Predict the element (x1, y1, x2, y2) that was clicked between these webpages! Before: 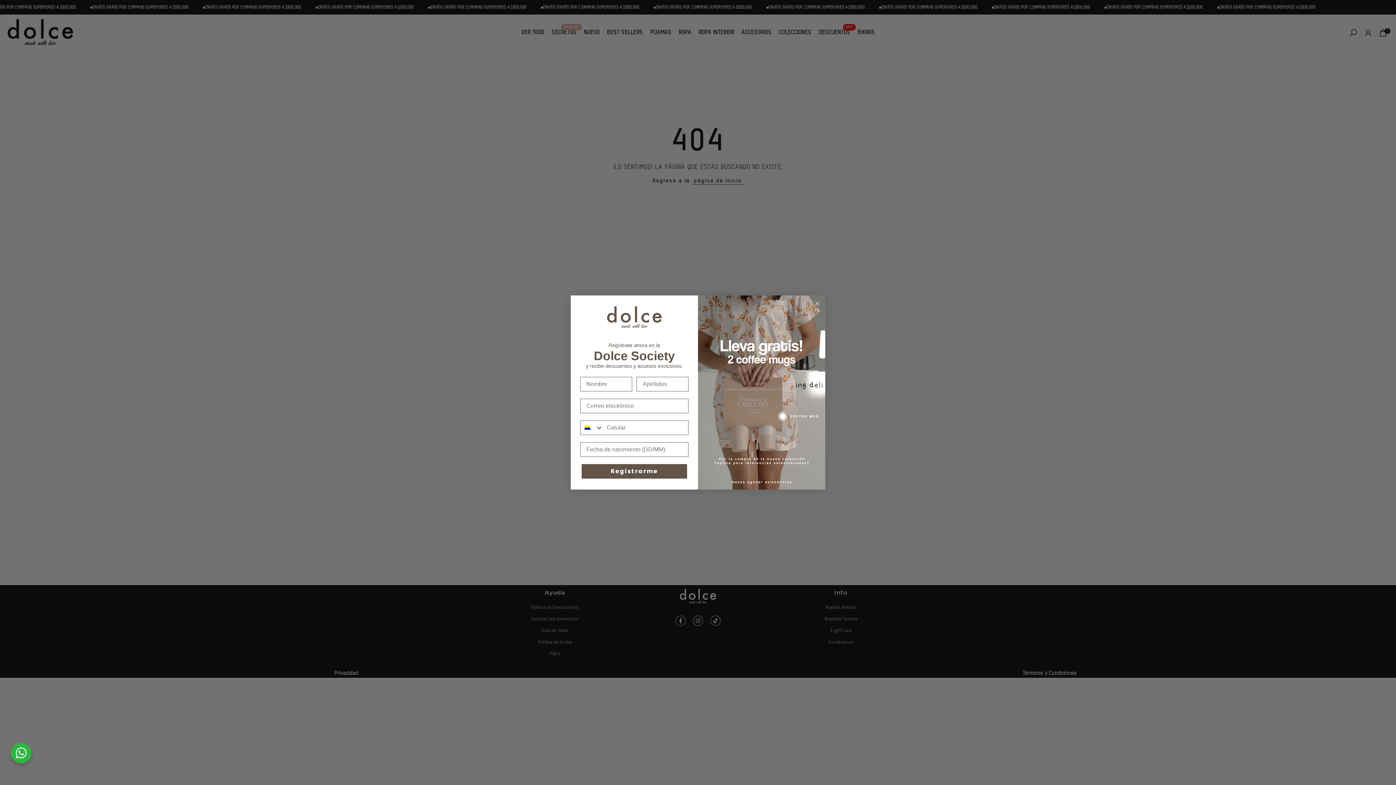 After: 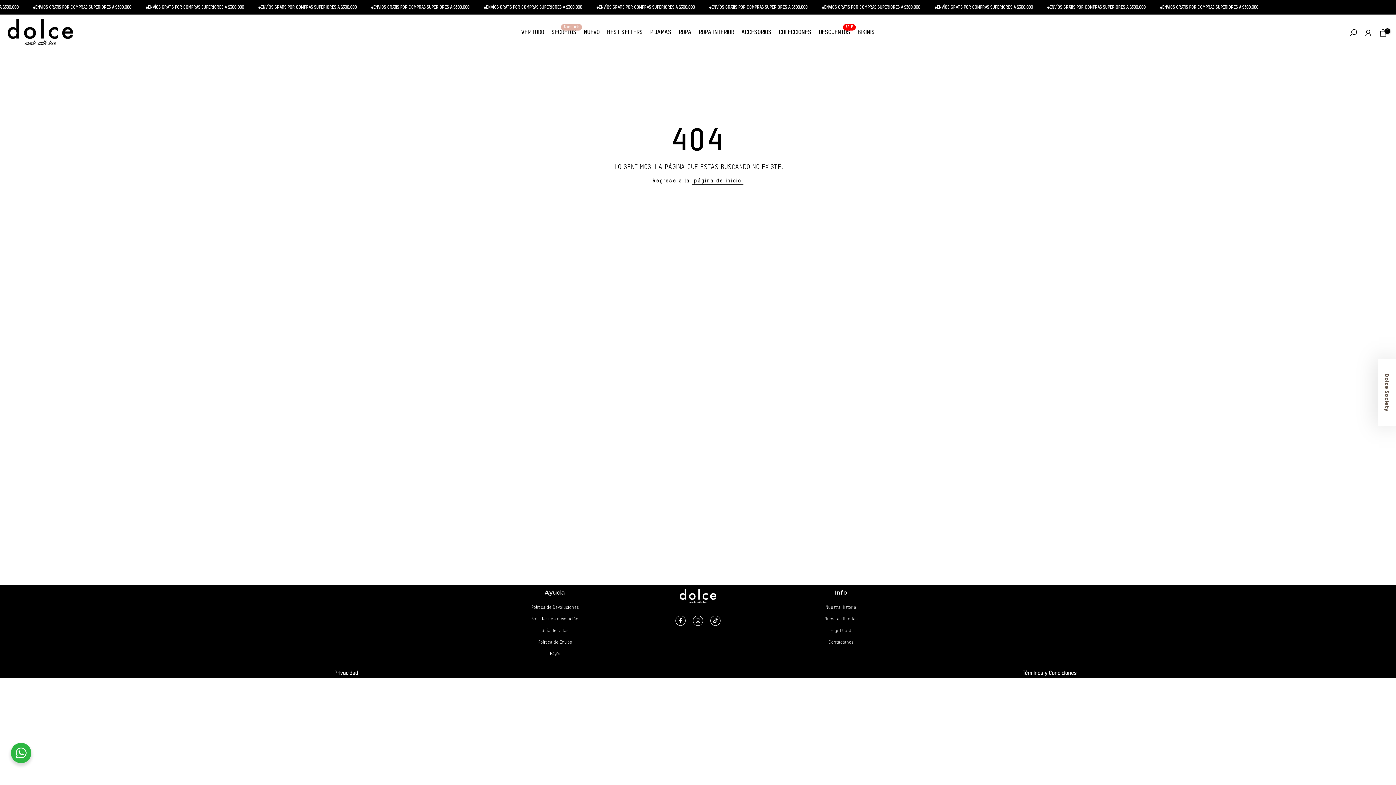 Action: bbox: (10, 743, 31, 763)